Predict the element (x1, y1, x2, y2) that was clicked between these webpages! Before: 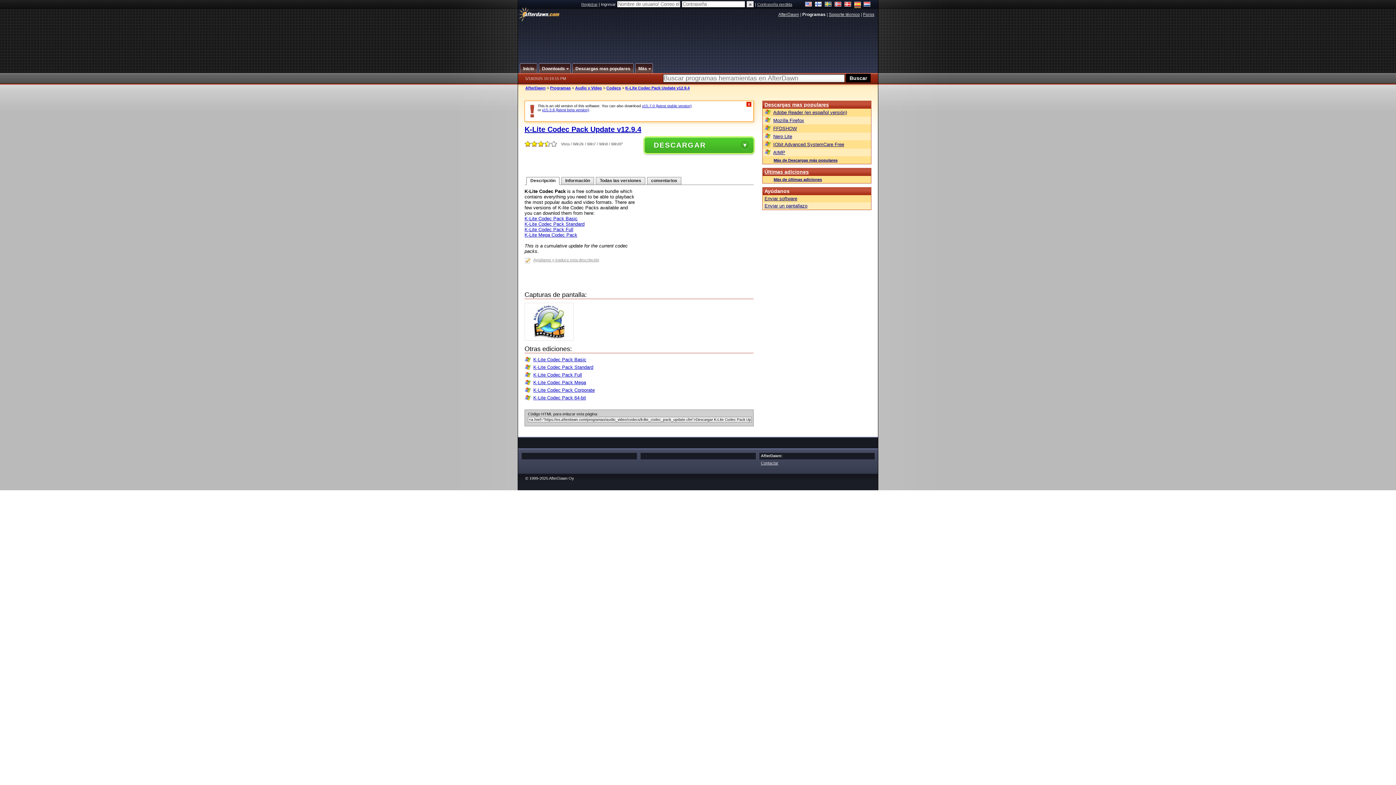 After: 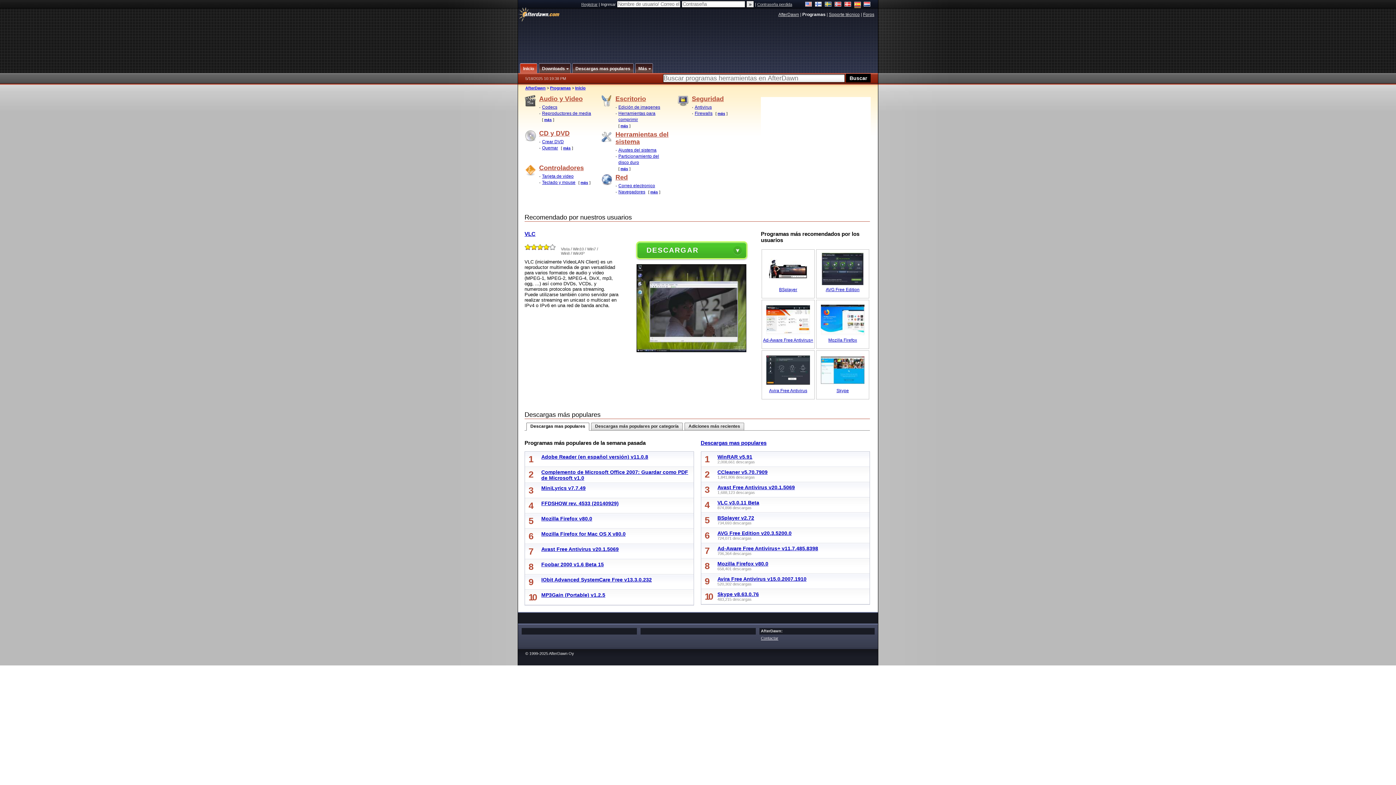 Action: bbox: (538, 63, 570, 73) label: Downloads